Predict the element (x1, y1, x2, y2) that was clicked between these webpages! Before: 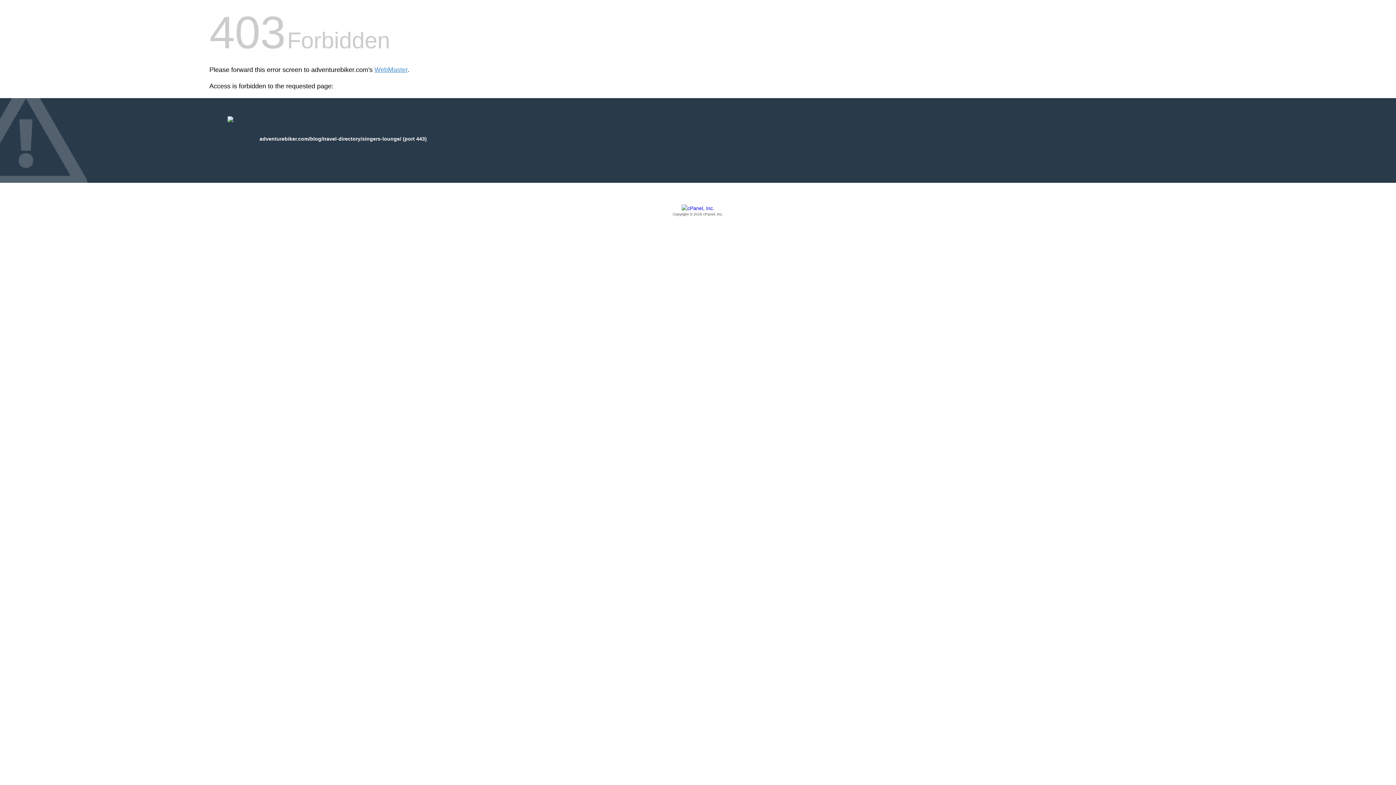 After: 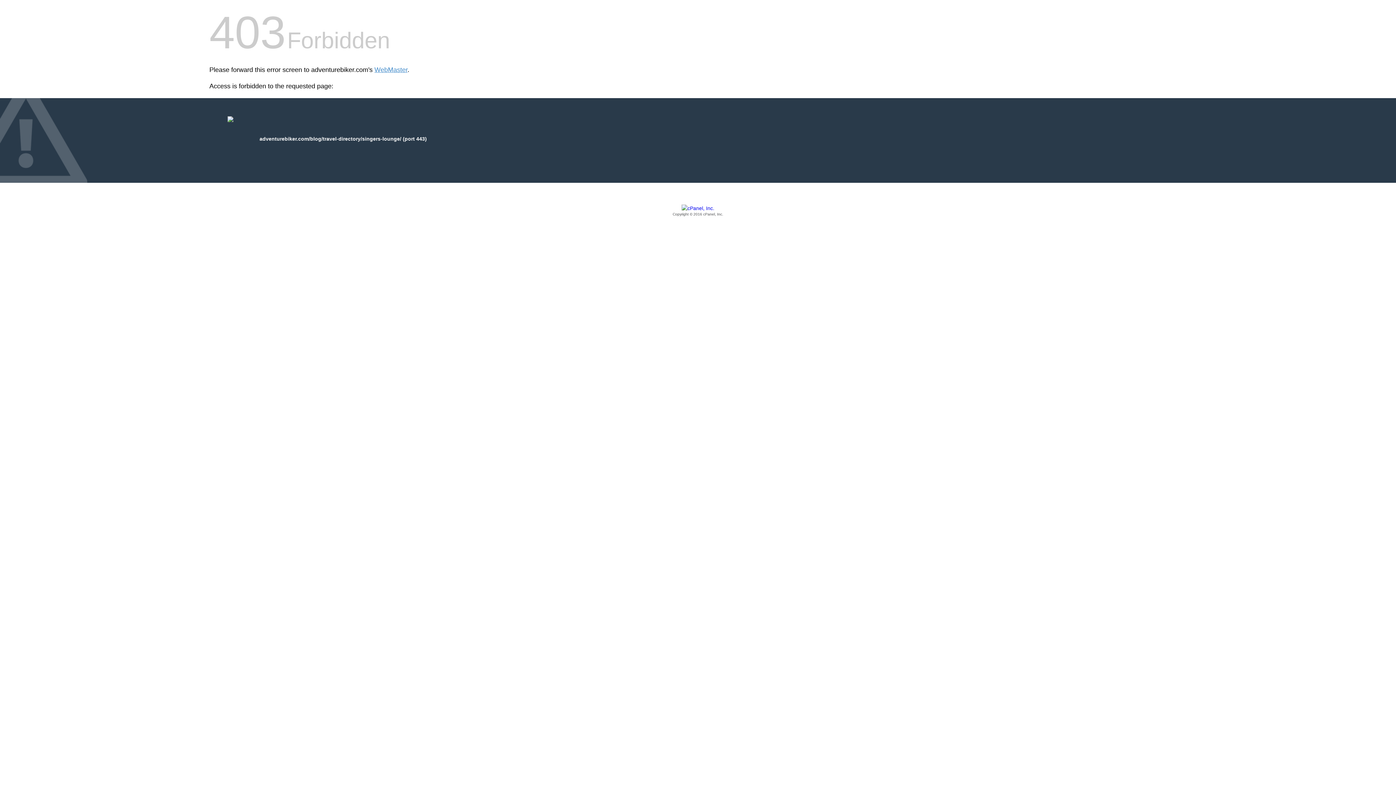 Action: bbox: (209, 205, 1186, 217) label: Copyright © 2016 cPanel, Inc.